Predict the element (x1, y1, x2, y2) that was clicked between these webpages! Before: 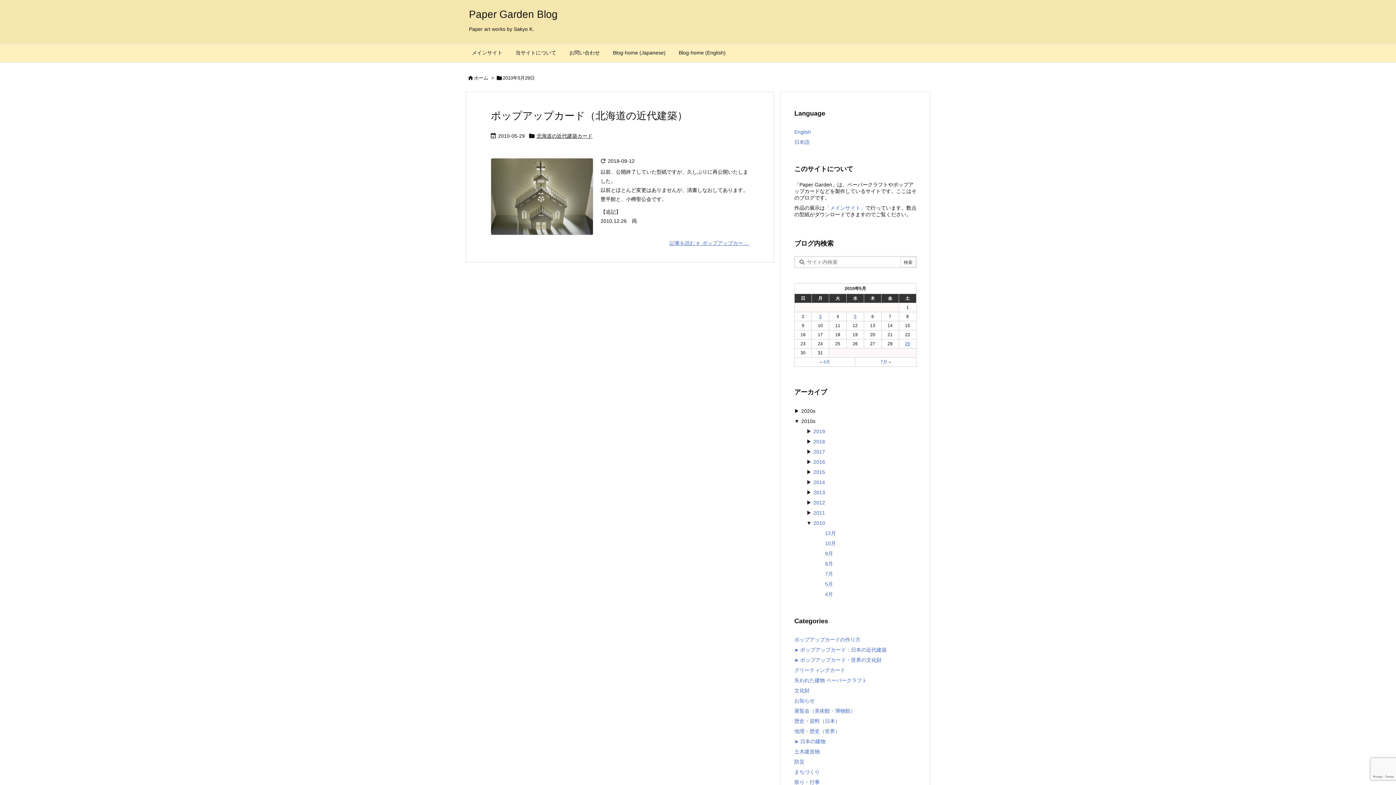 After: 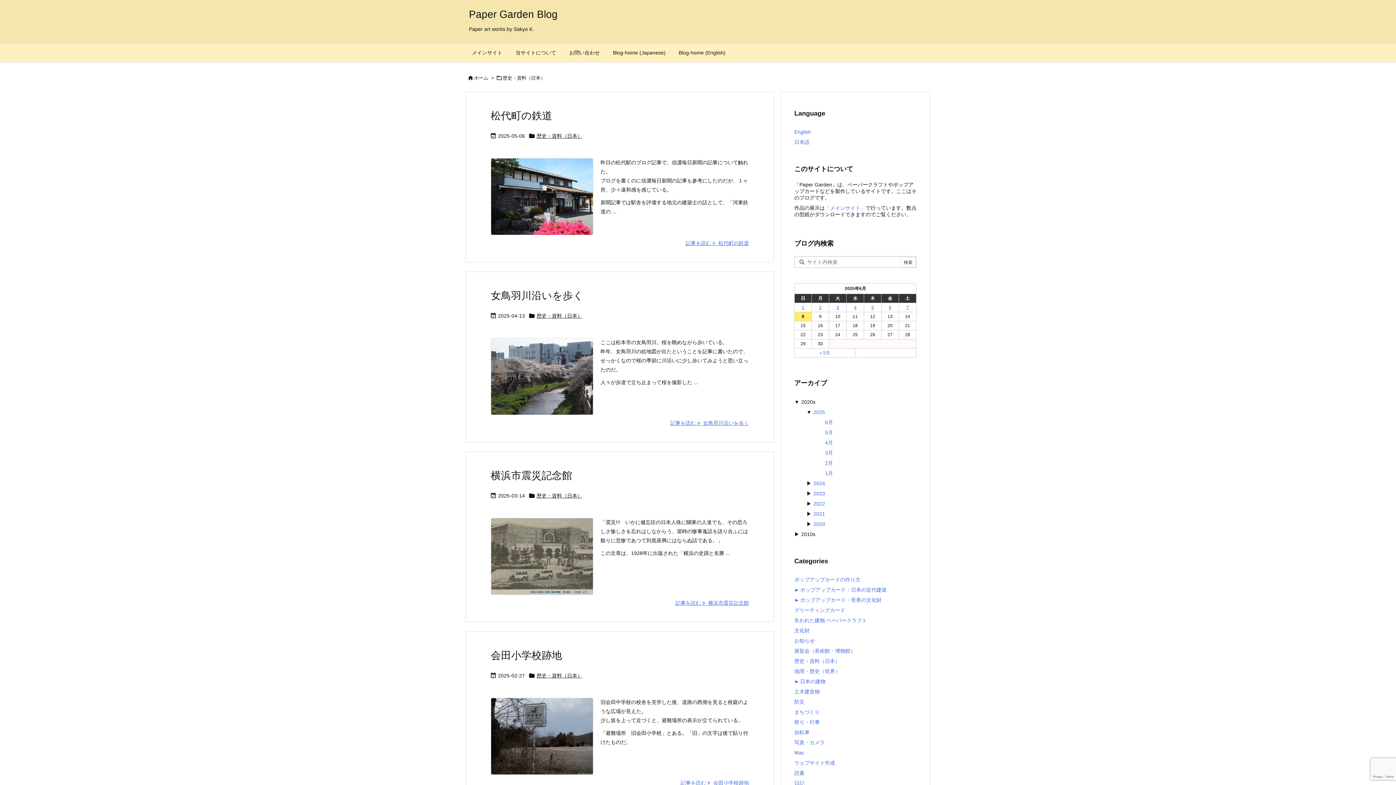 Action: label: 歴史・資料（日本） bbox: (794, 716, 840, 726)